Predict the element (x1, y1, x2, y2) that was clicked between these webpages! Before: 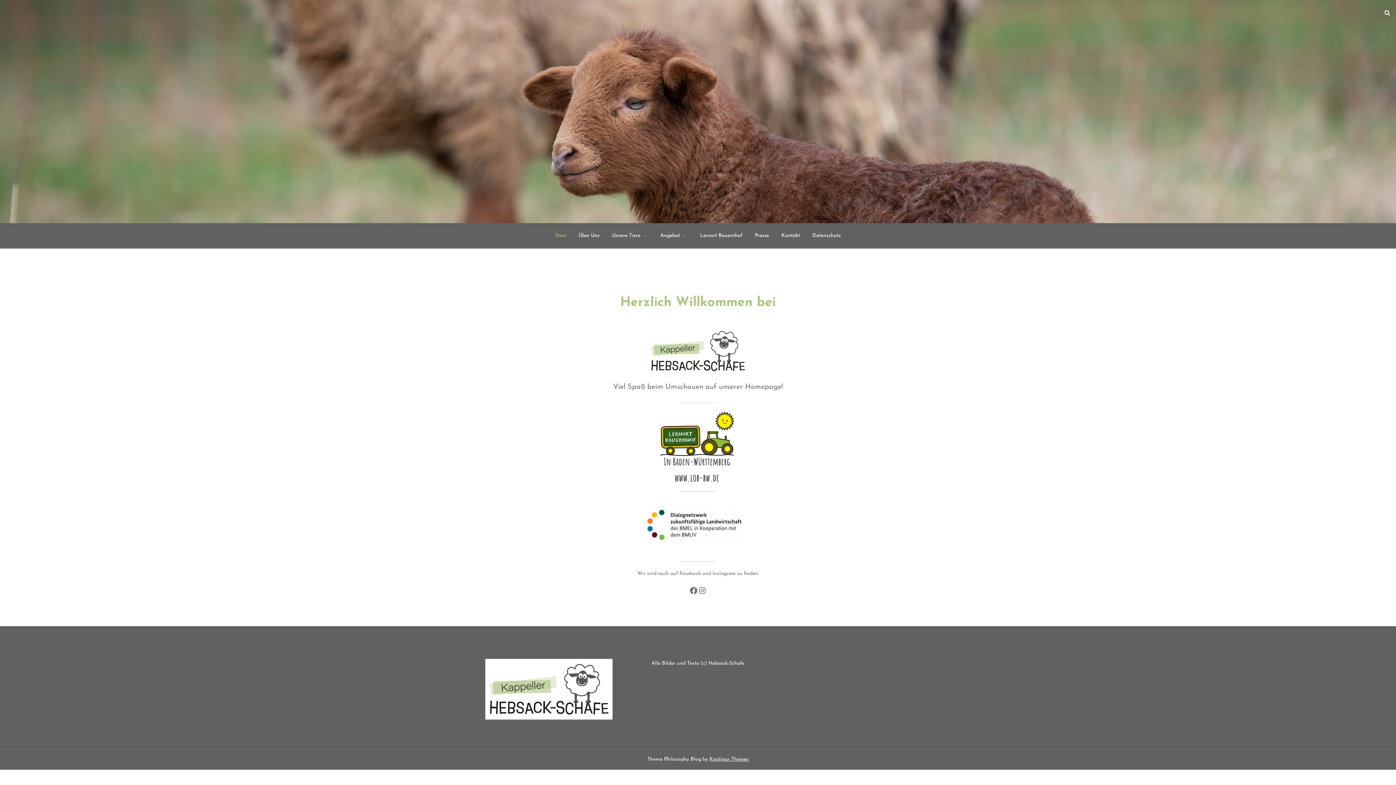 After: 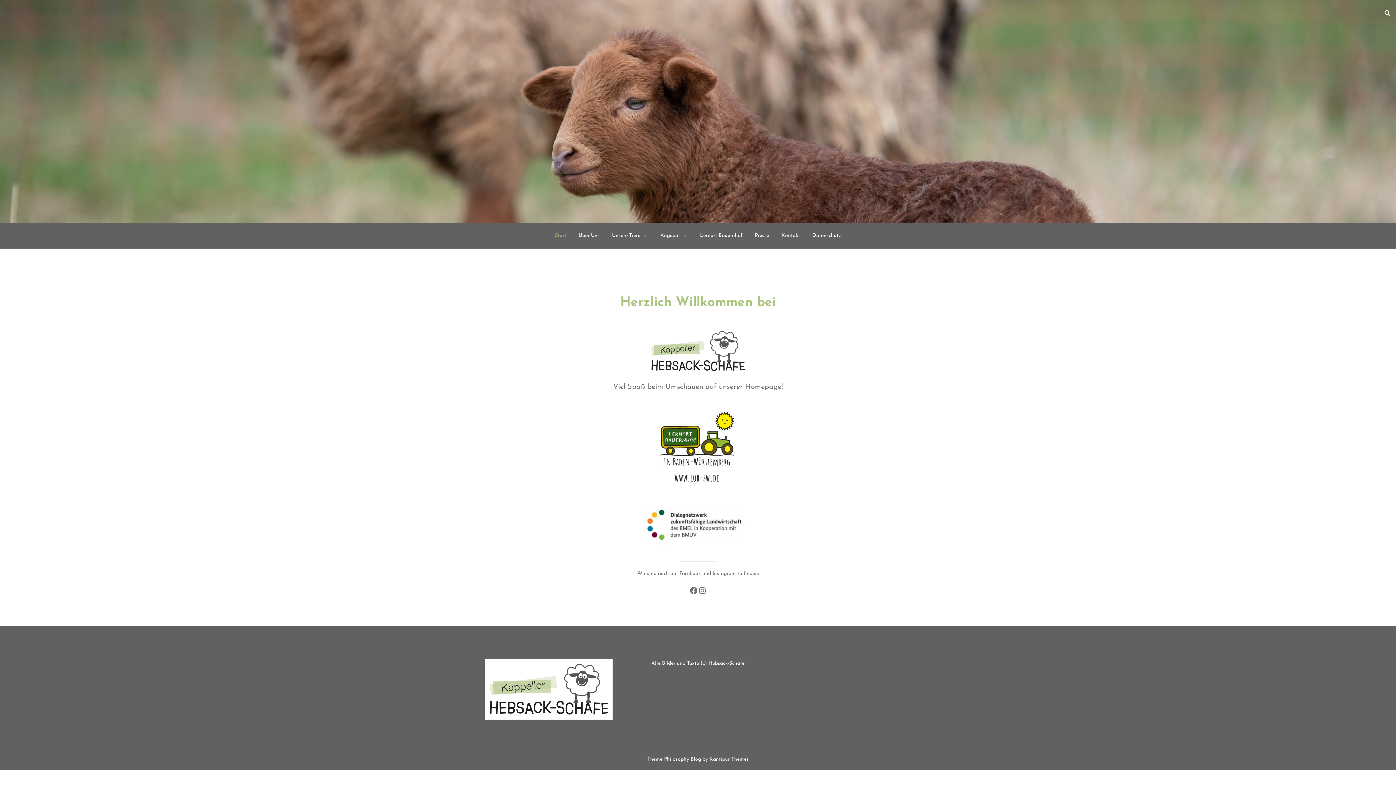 Action: label: Kantipur Themes bbox: (709, 757, 748, 762)